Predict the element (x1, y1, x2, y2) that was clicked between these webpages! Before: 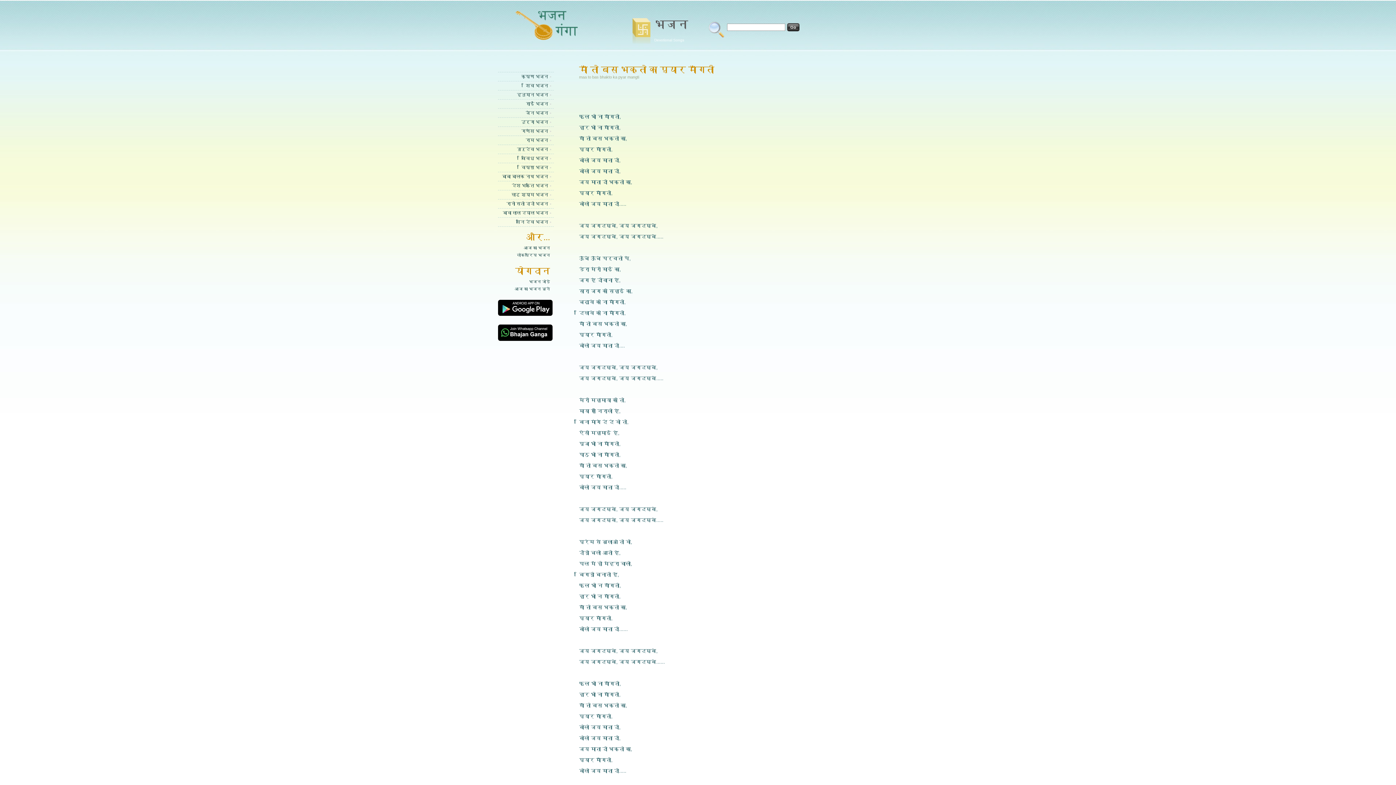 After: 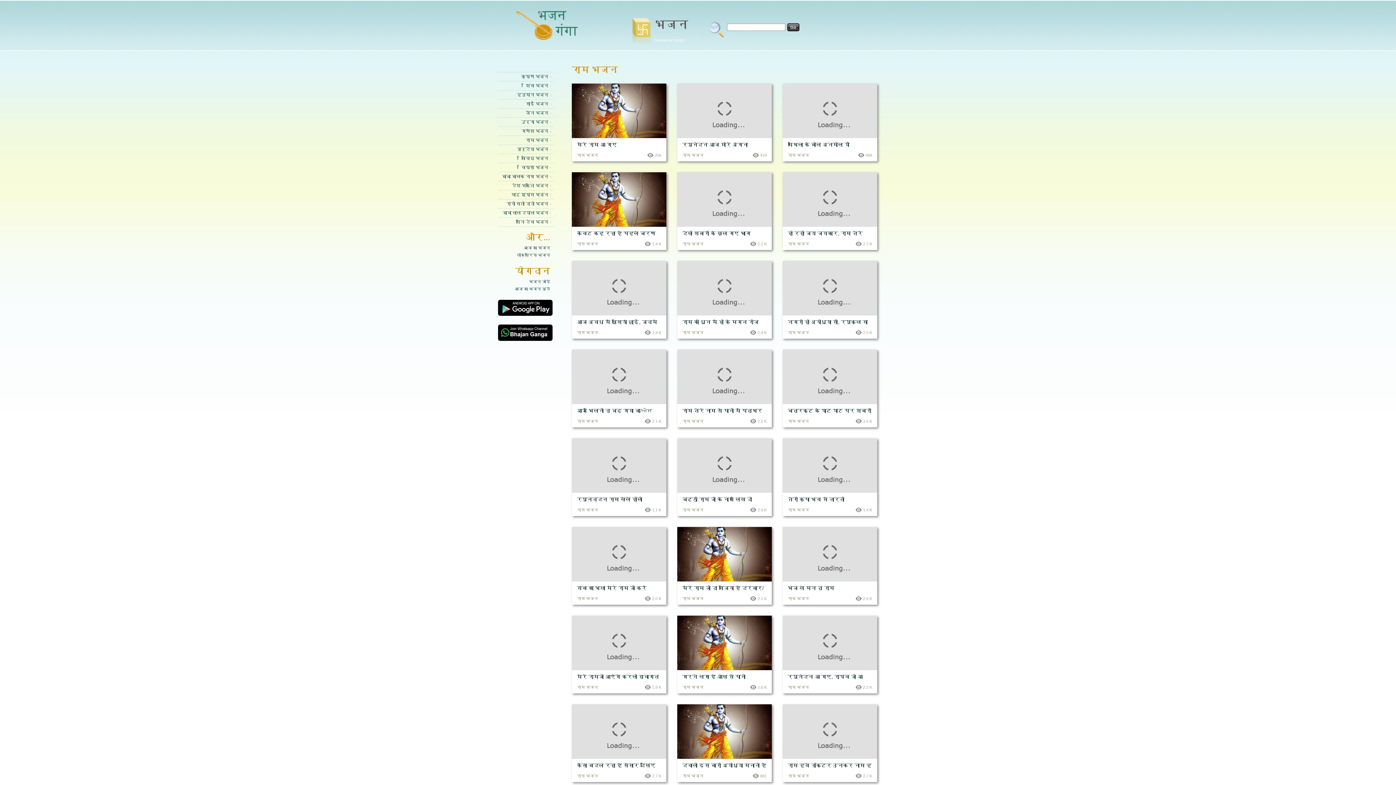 Action: bbox: (498, 136, 553, 145) label: राम भजन